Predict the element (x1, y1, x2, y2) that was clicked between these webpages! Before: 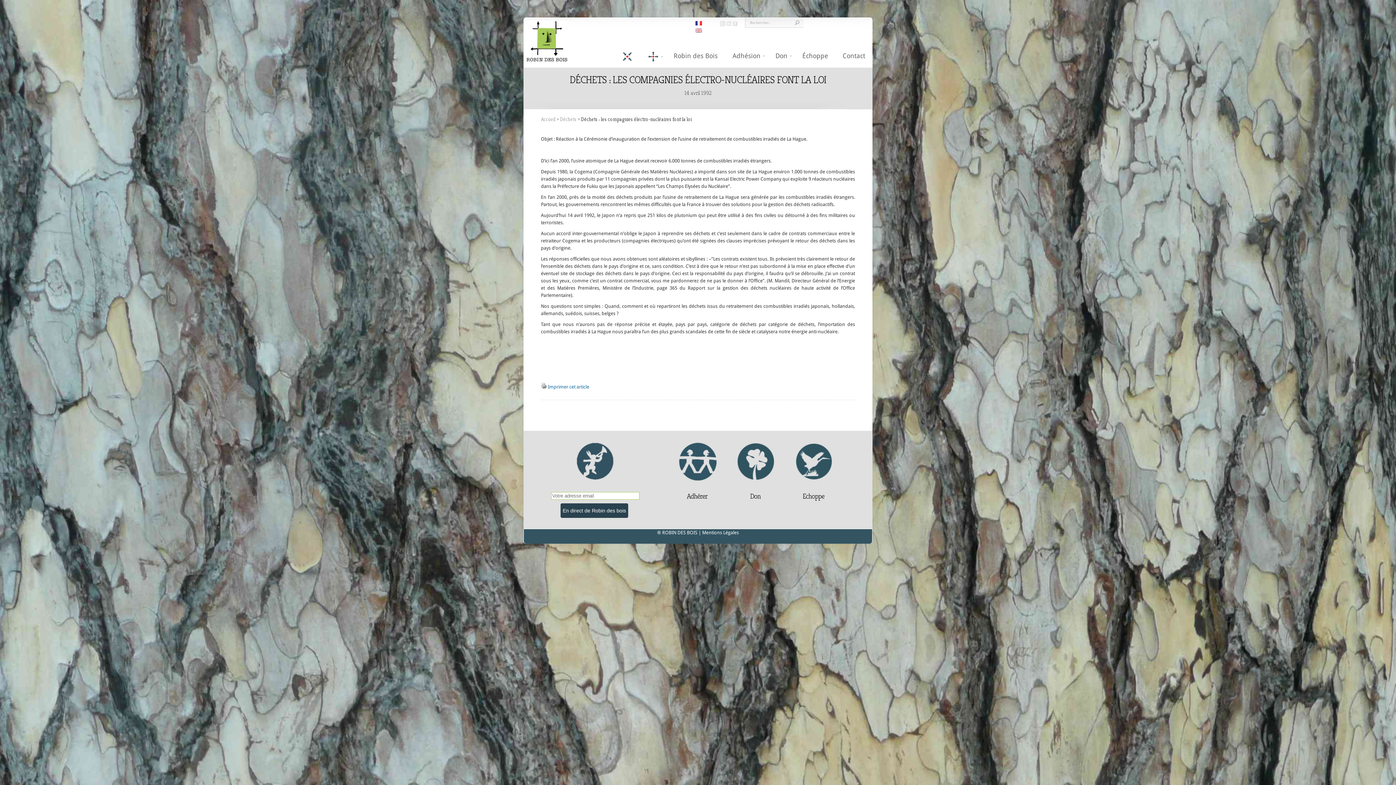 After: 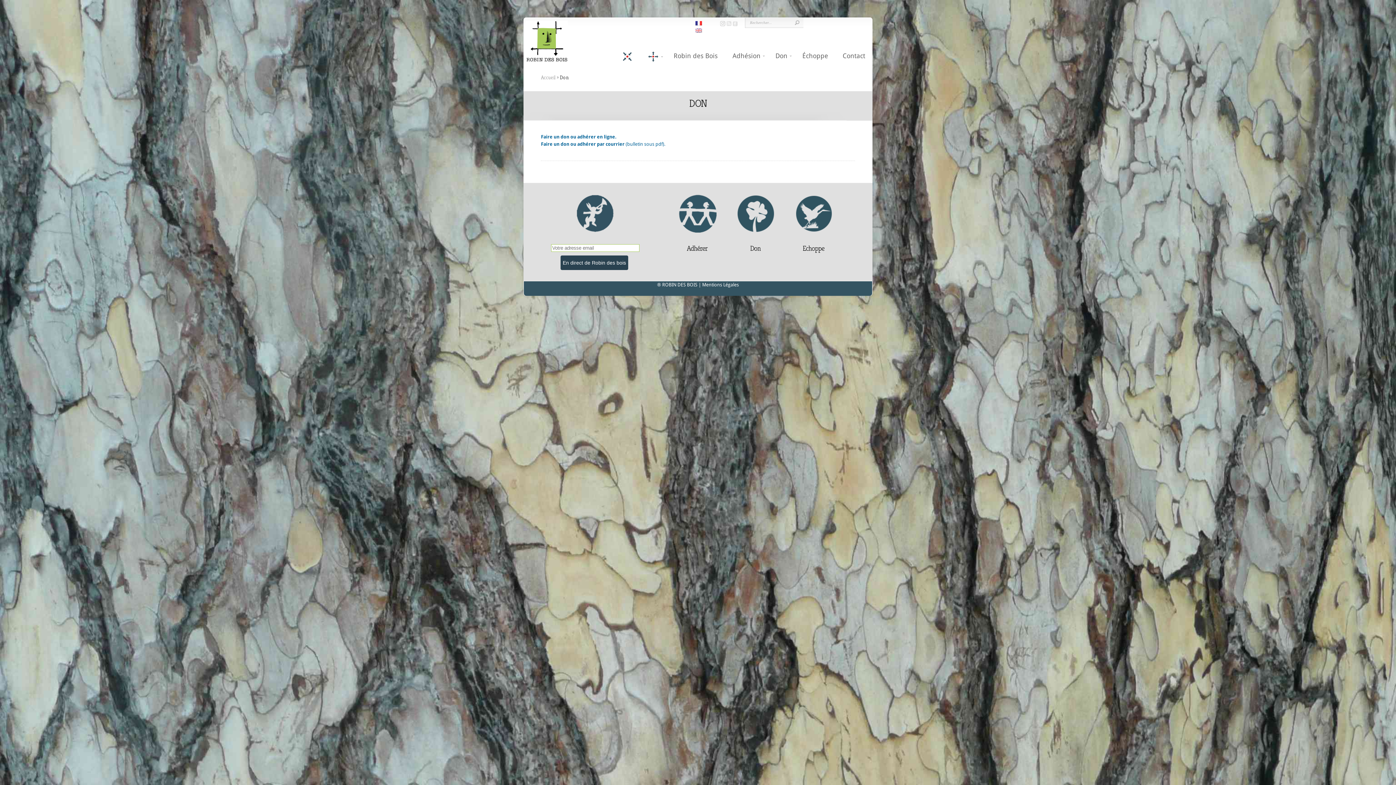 Action: bbox: (725, 431, 783, 490)